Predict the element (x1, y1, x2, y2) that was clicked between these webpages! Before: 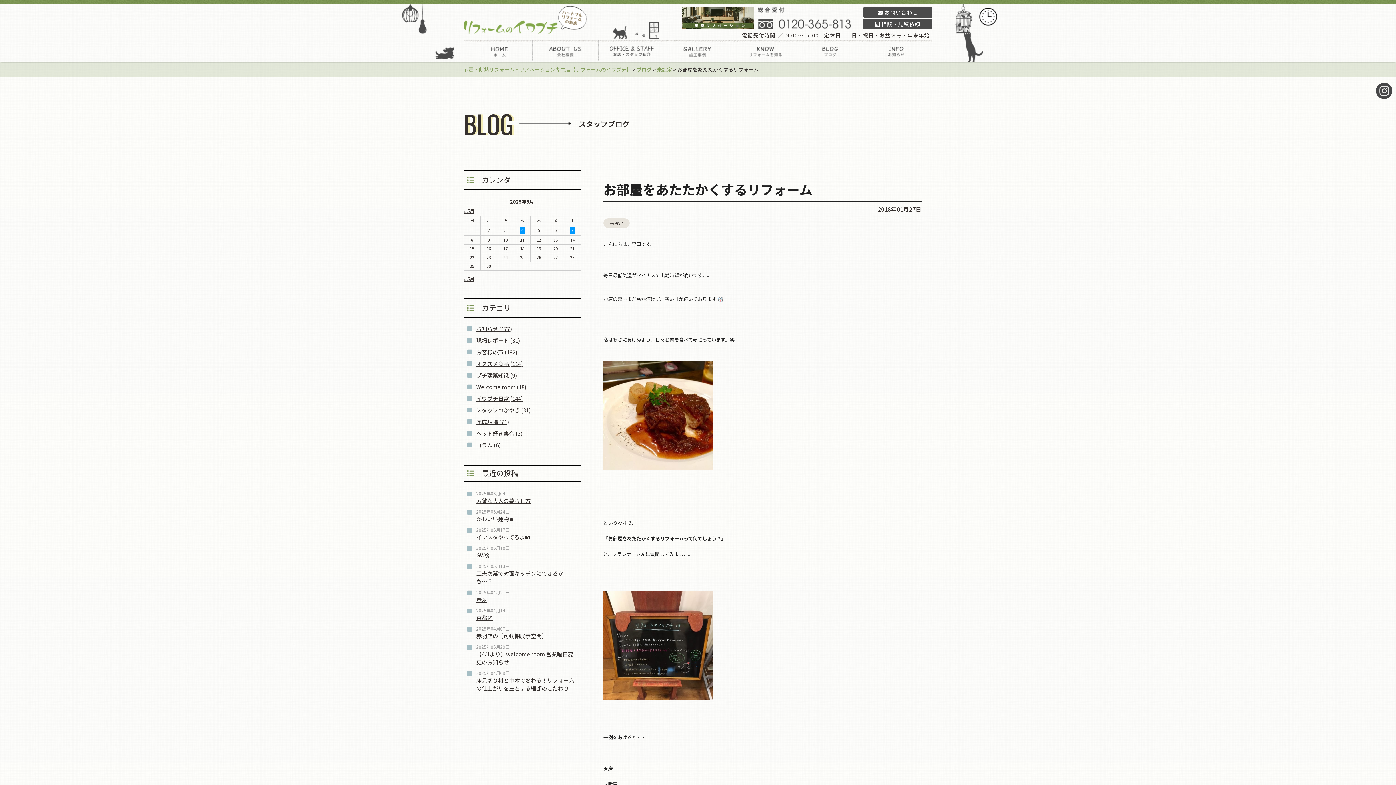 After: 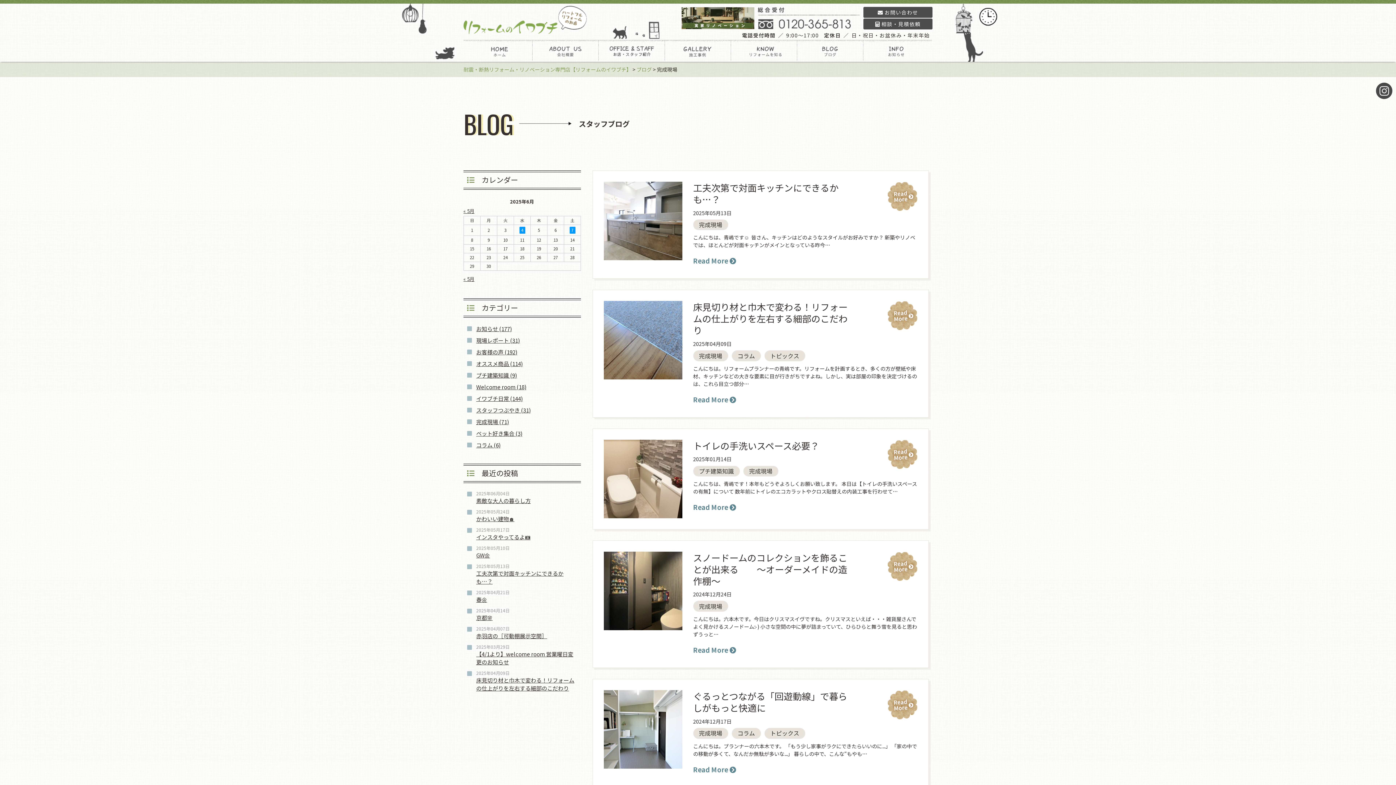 Action: bbox: (476, 418, 509, 425) label: 完成現場 (71)